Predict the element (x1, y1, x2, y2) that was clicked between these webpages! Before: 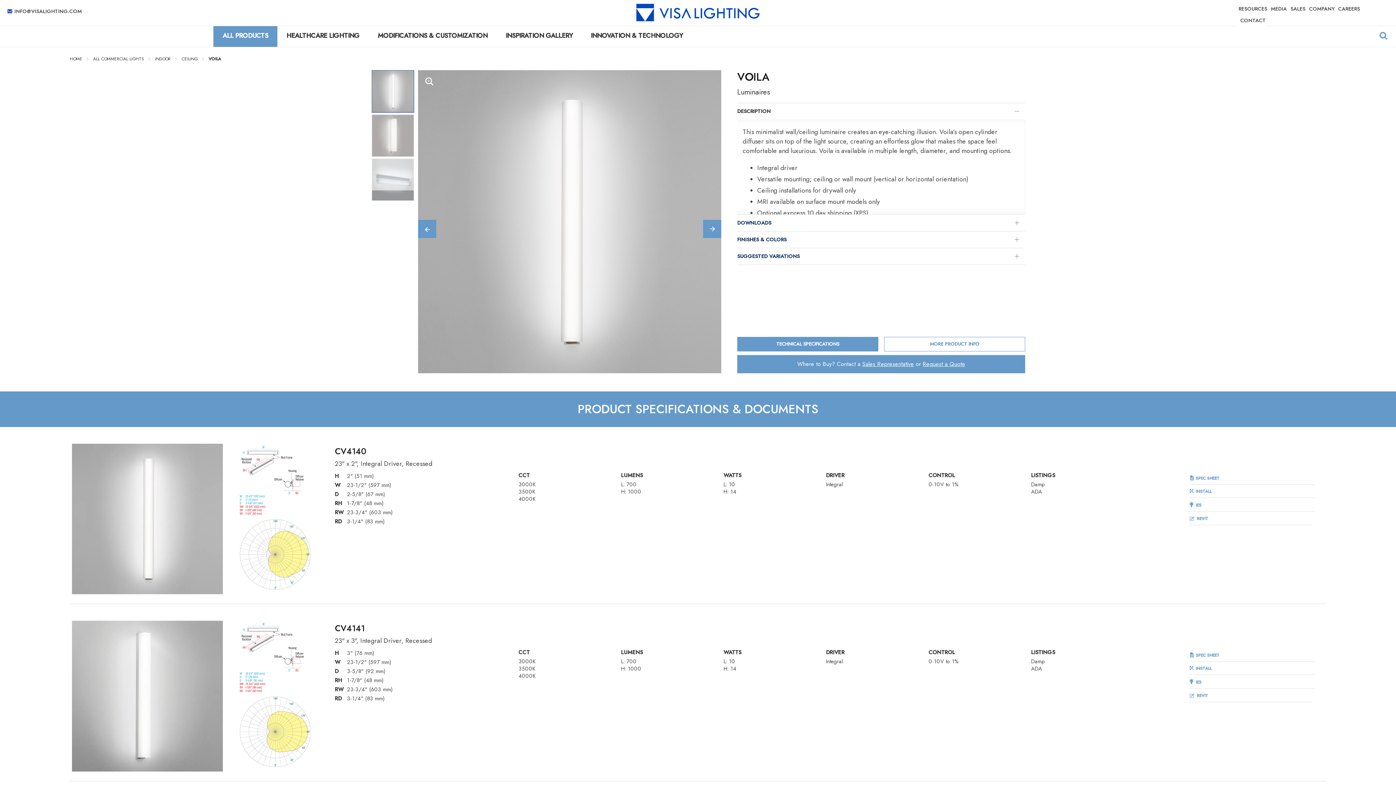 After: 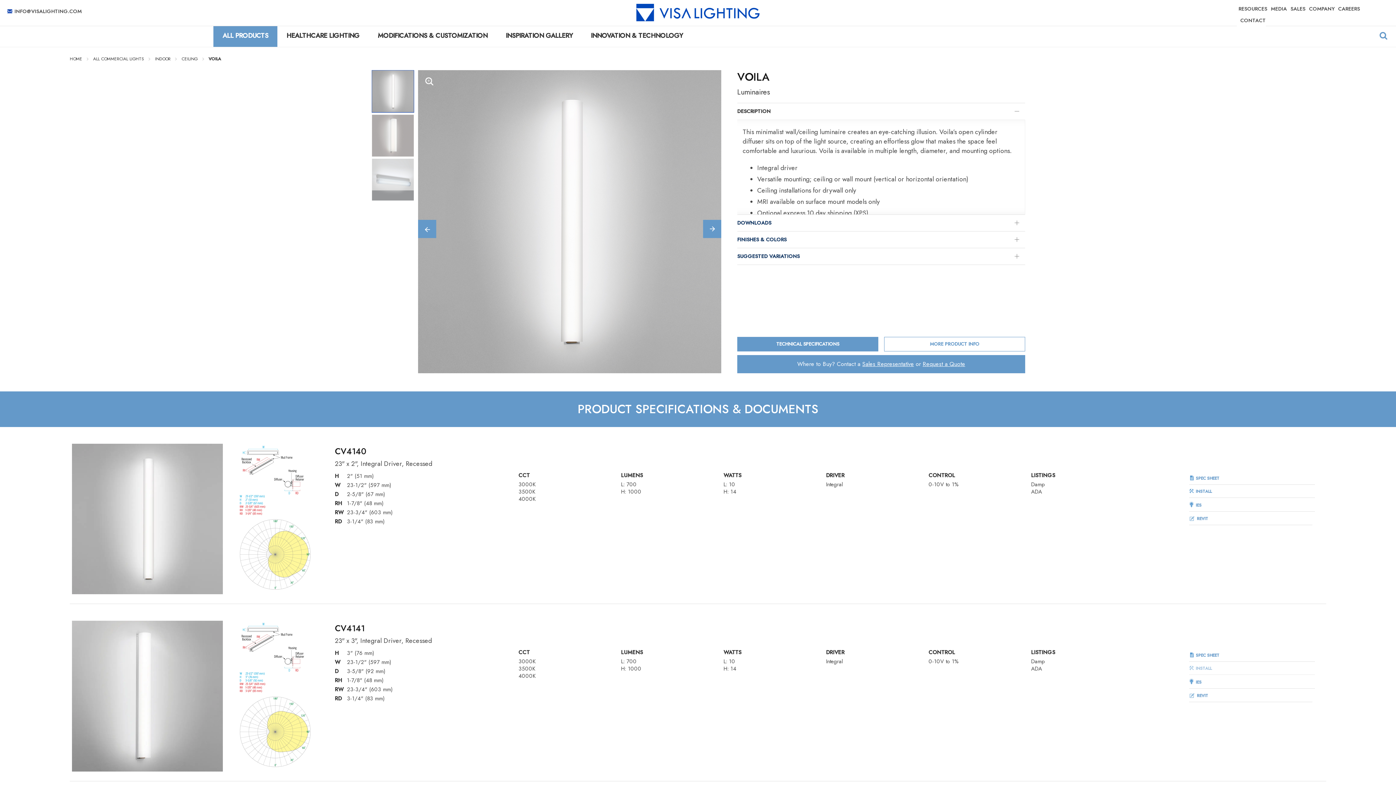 Action: label: INSTALL bbox: (1189, 664, 1315, 675)